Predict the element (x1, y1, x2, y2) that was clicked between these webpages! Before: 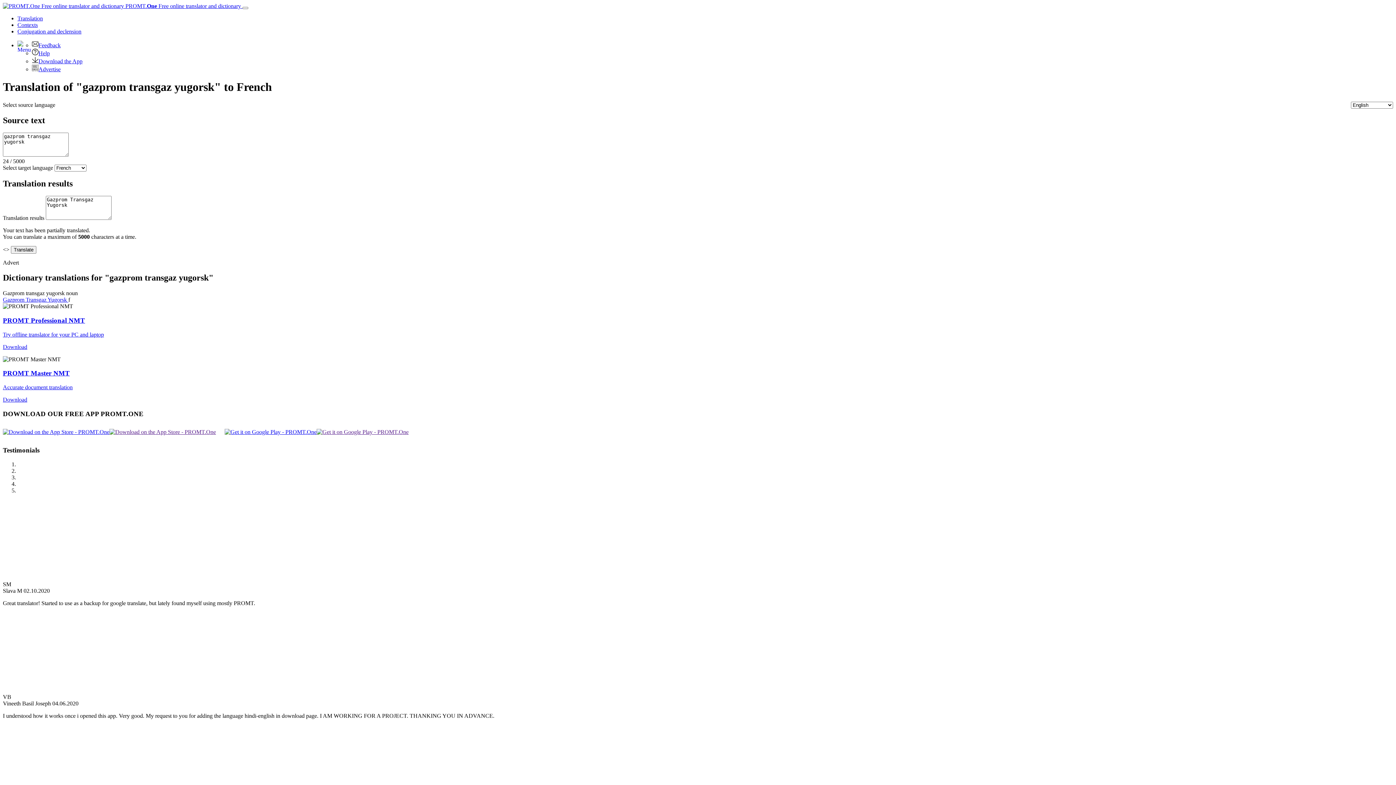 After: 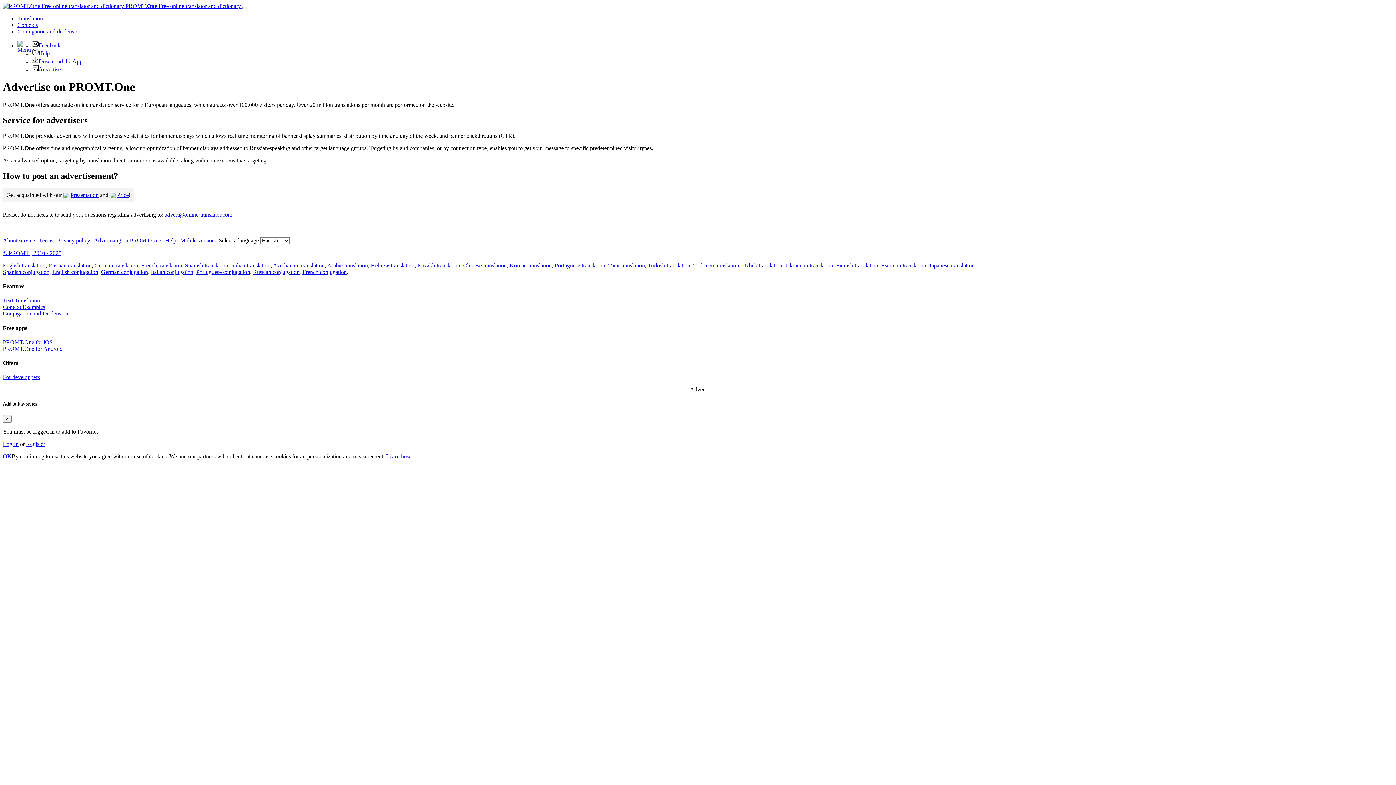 Action: bbox: (32, 66, 60, 72) label: Advertise